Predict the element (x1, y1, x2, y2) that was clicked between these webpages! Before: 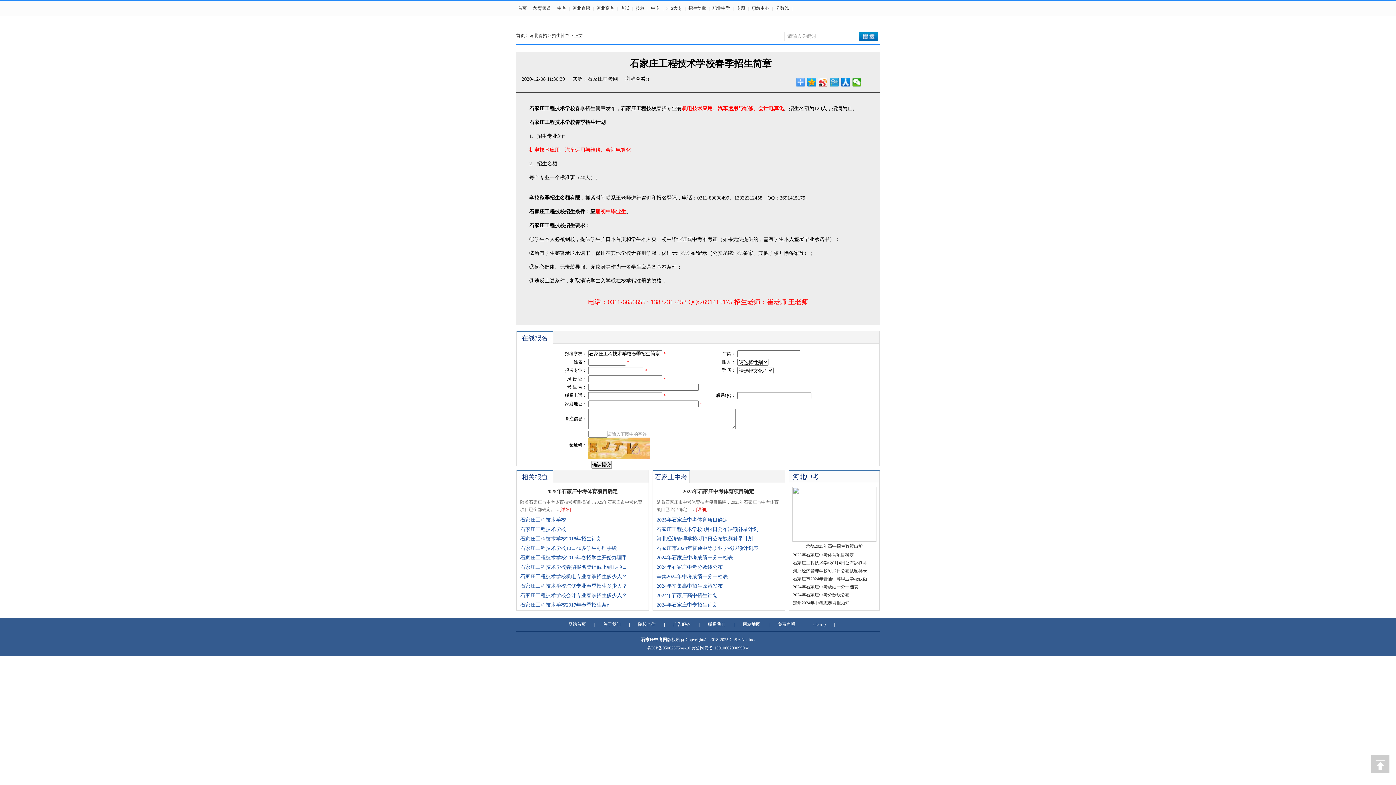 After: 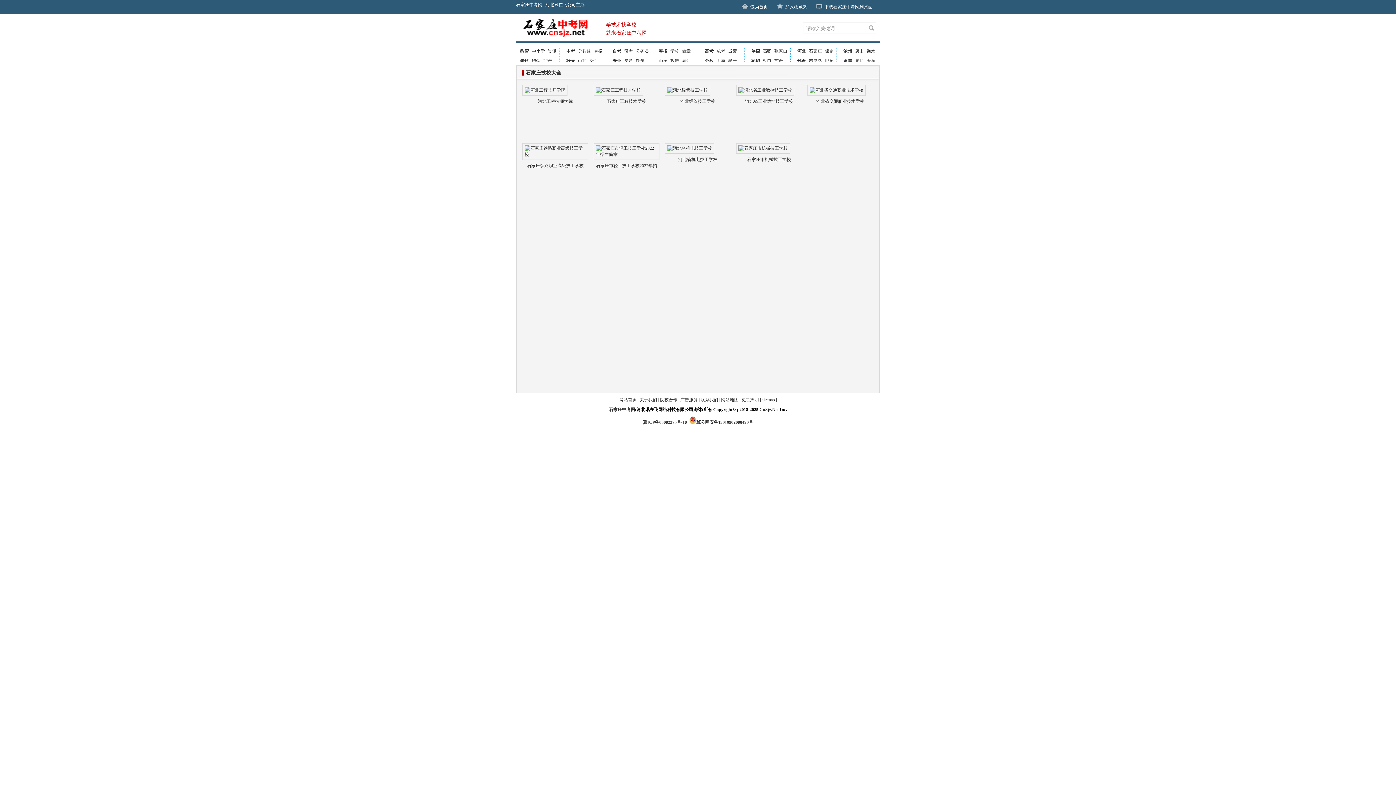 Action: bbox: (634, 5, 646, 10) label: 技校